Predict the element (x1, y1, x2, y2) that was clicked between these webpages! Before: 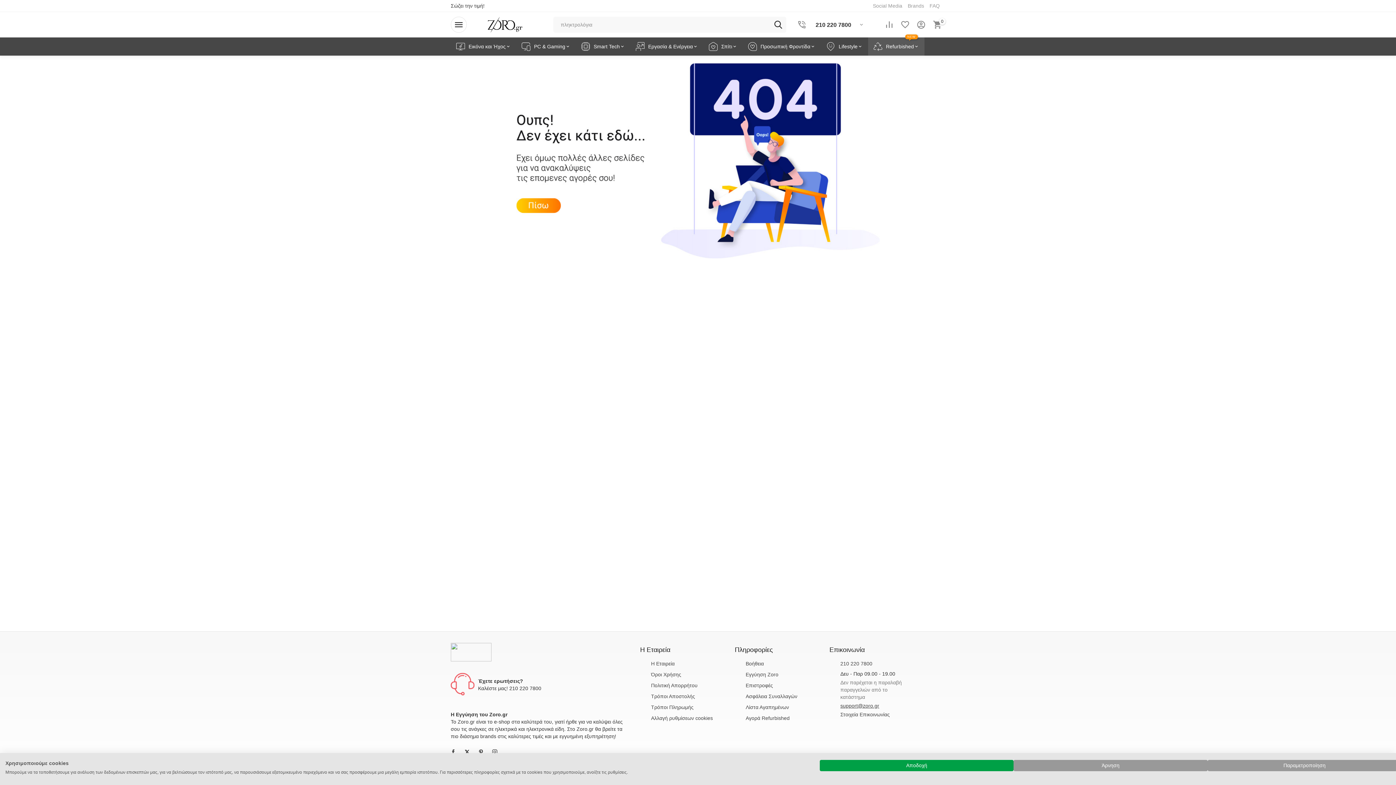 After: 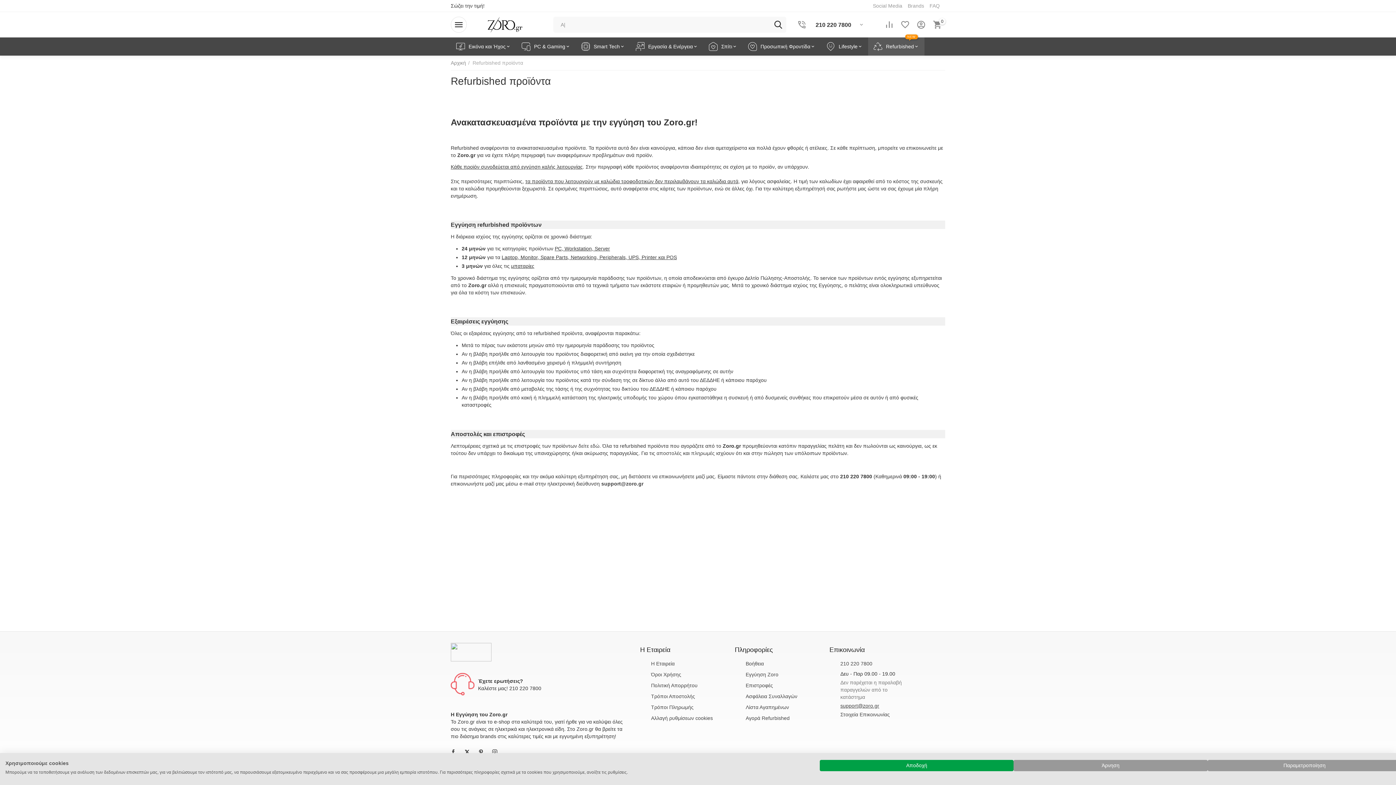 Action: label: Αγορά Refurbished bbox: (745, 715, 789, 721)